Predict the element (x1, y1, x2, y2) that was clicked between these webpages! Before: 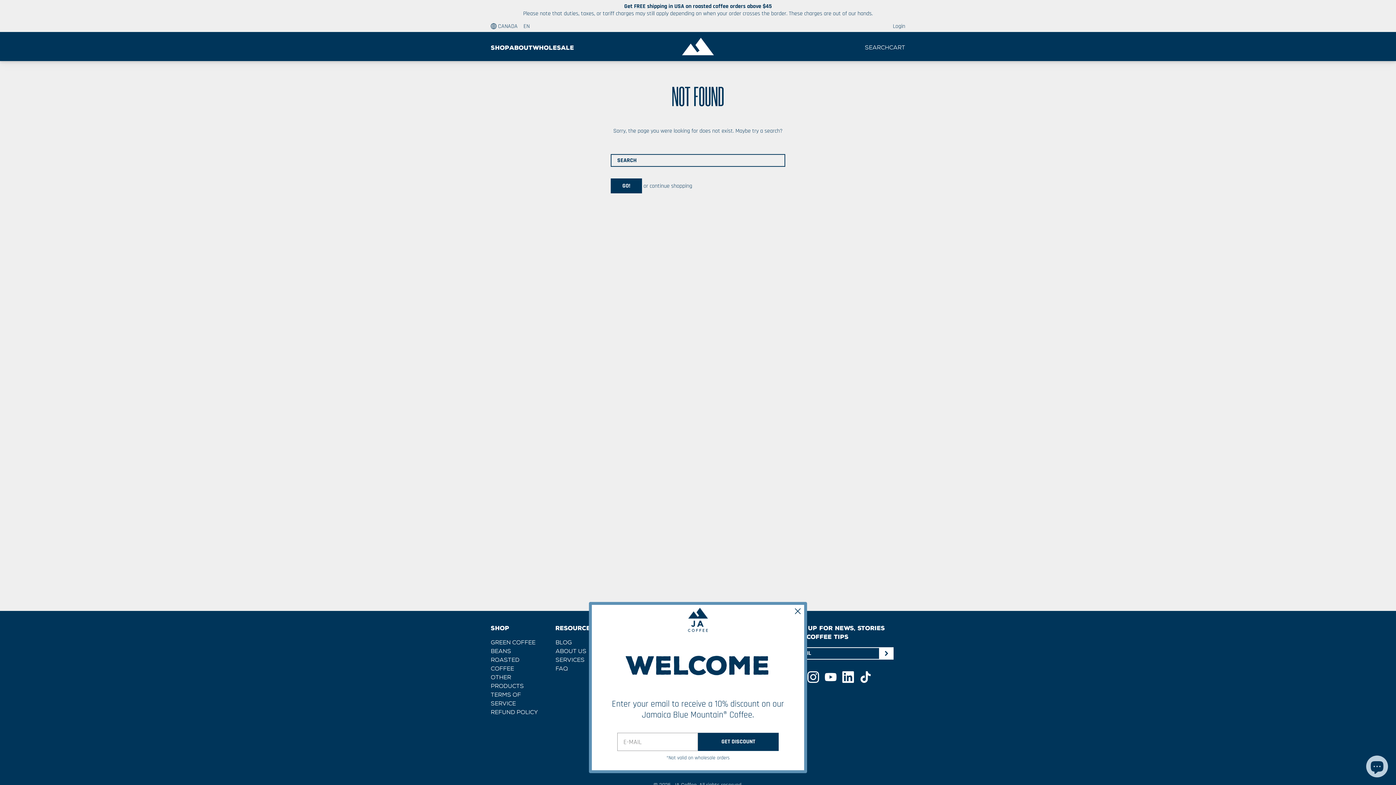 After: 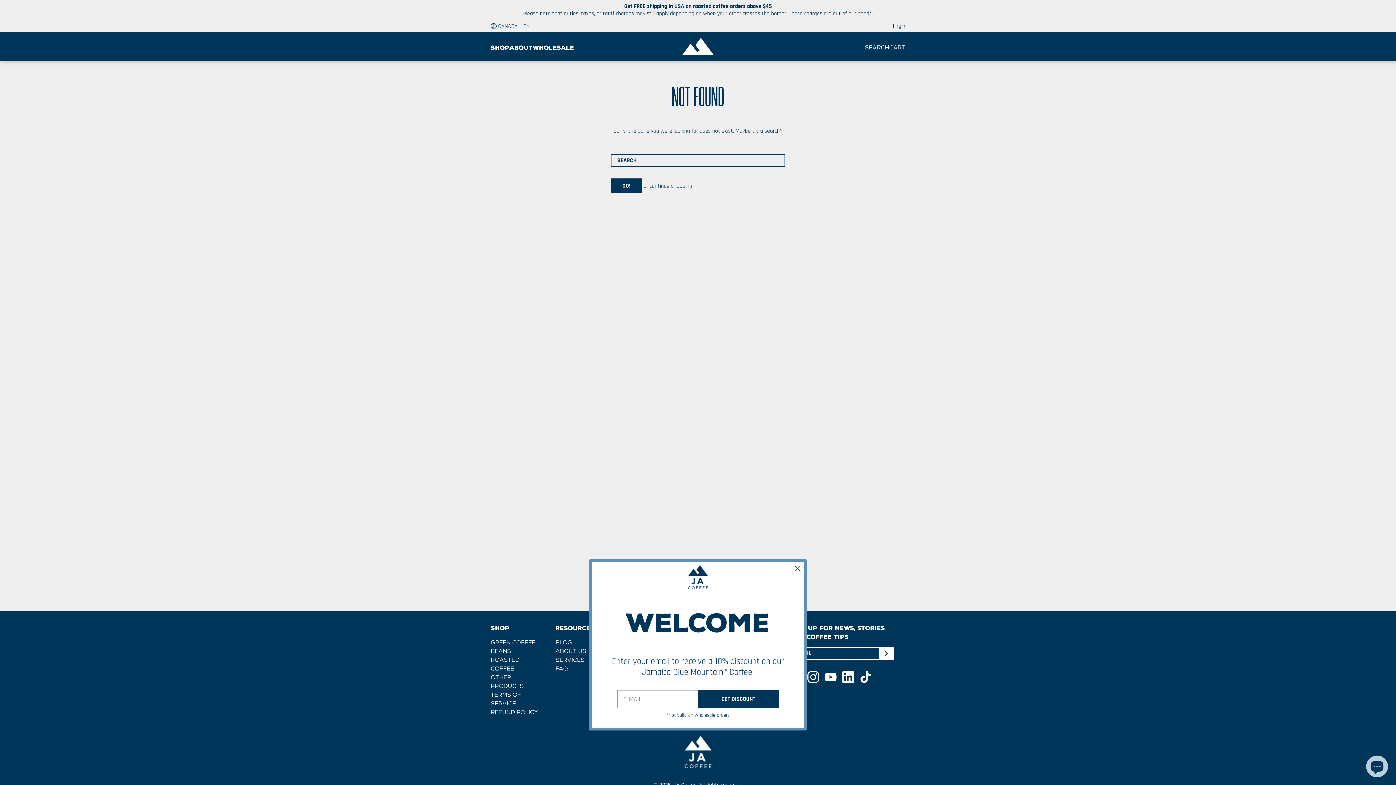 Action: bbox: (860, 671, 871, 683) label: Tiktok